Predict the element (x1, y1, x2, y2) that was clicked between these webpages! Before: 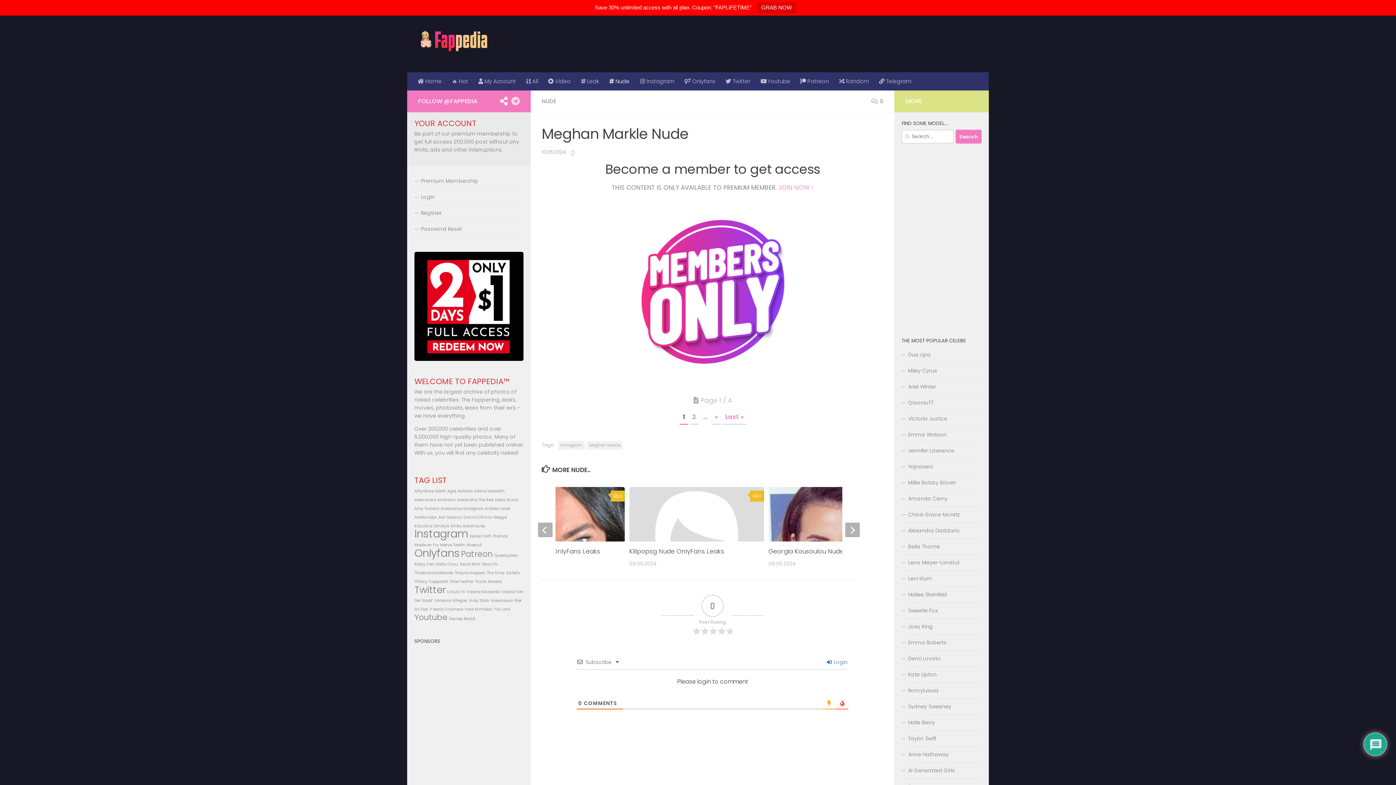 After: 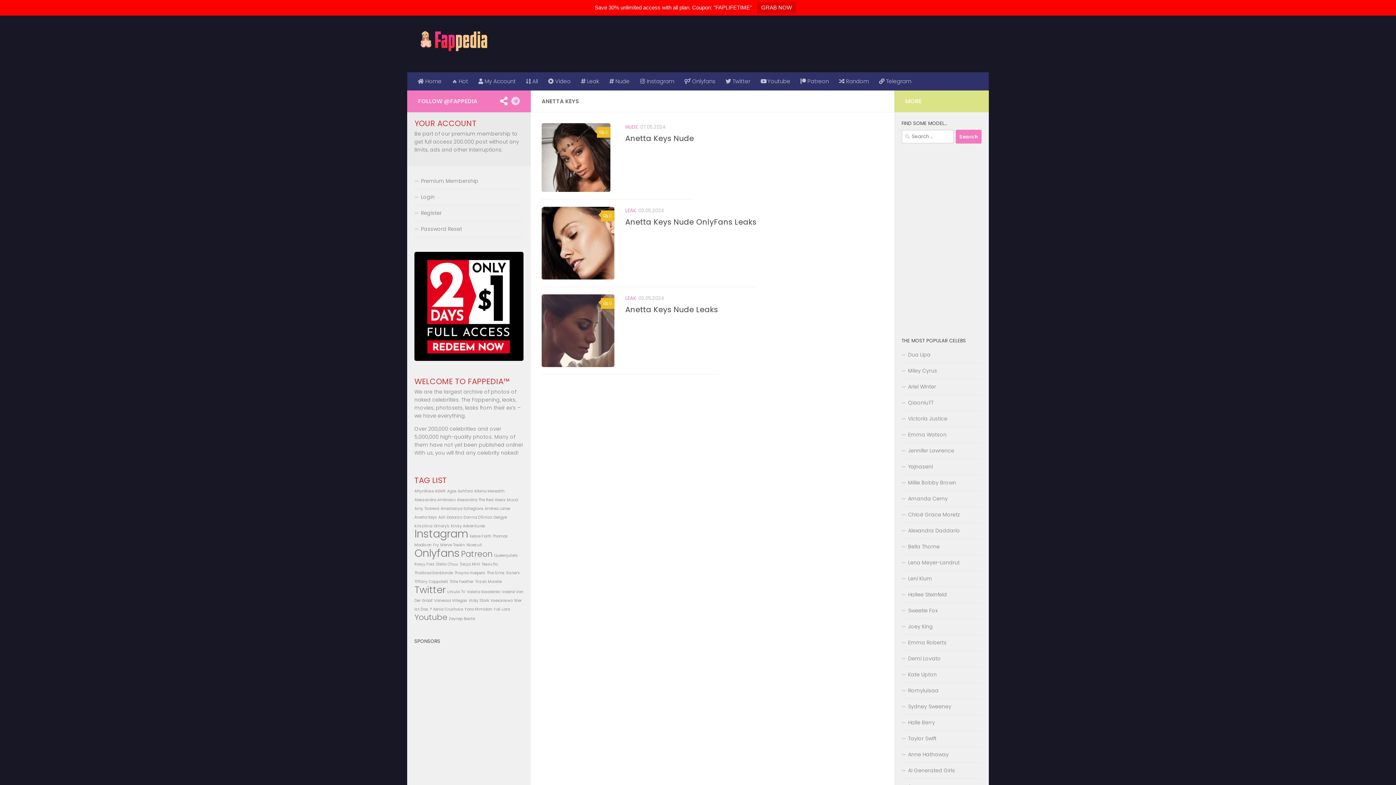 Action: label: Anetta Keys (3 items) bbox: (414, 515, 437, 520)